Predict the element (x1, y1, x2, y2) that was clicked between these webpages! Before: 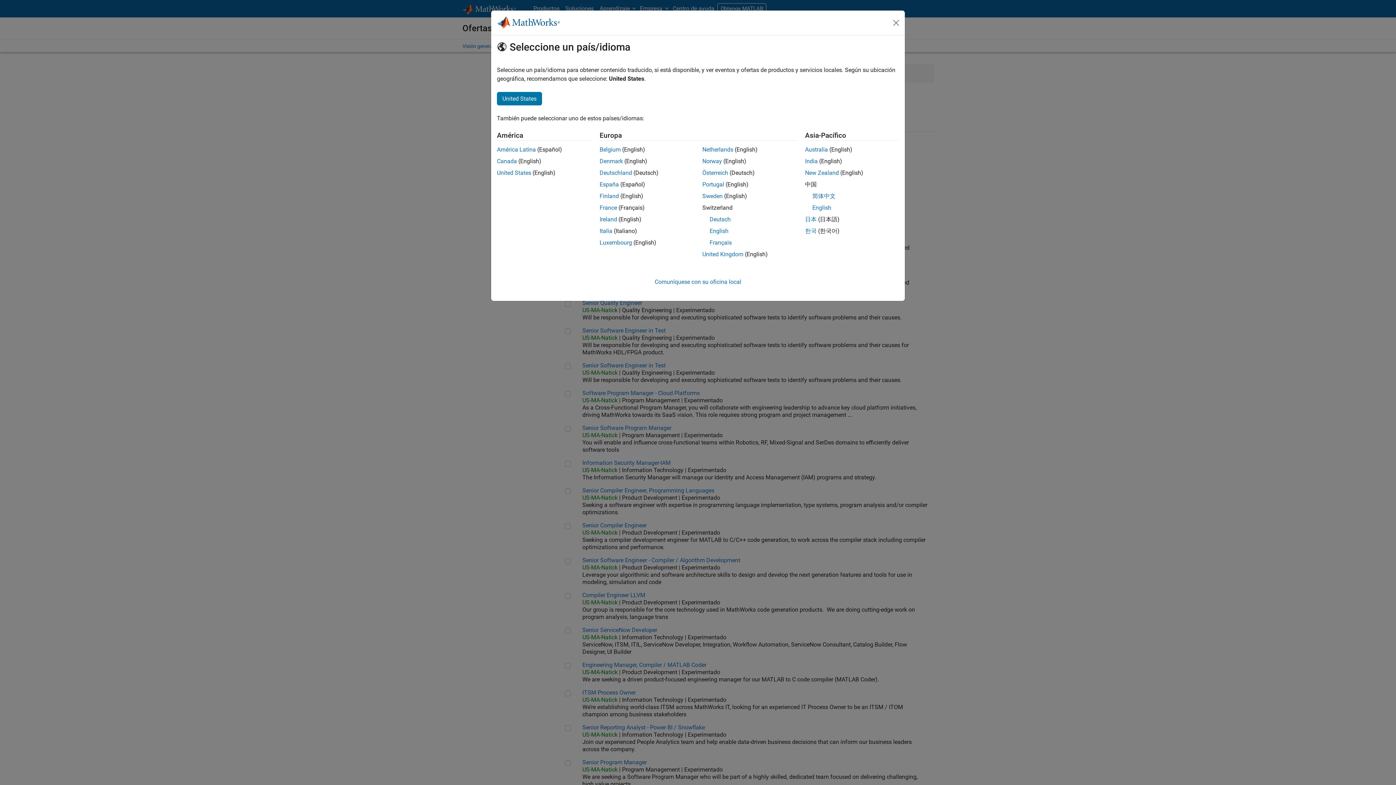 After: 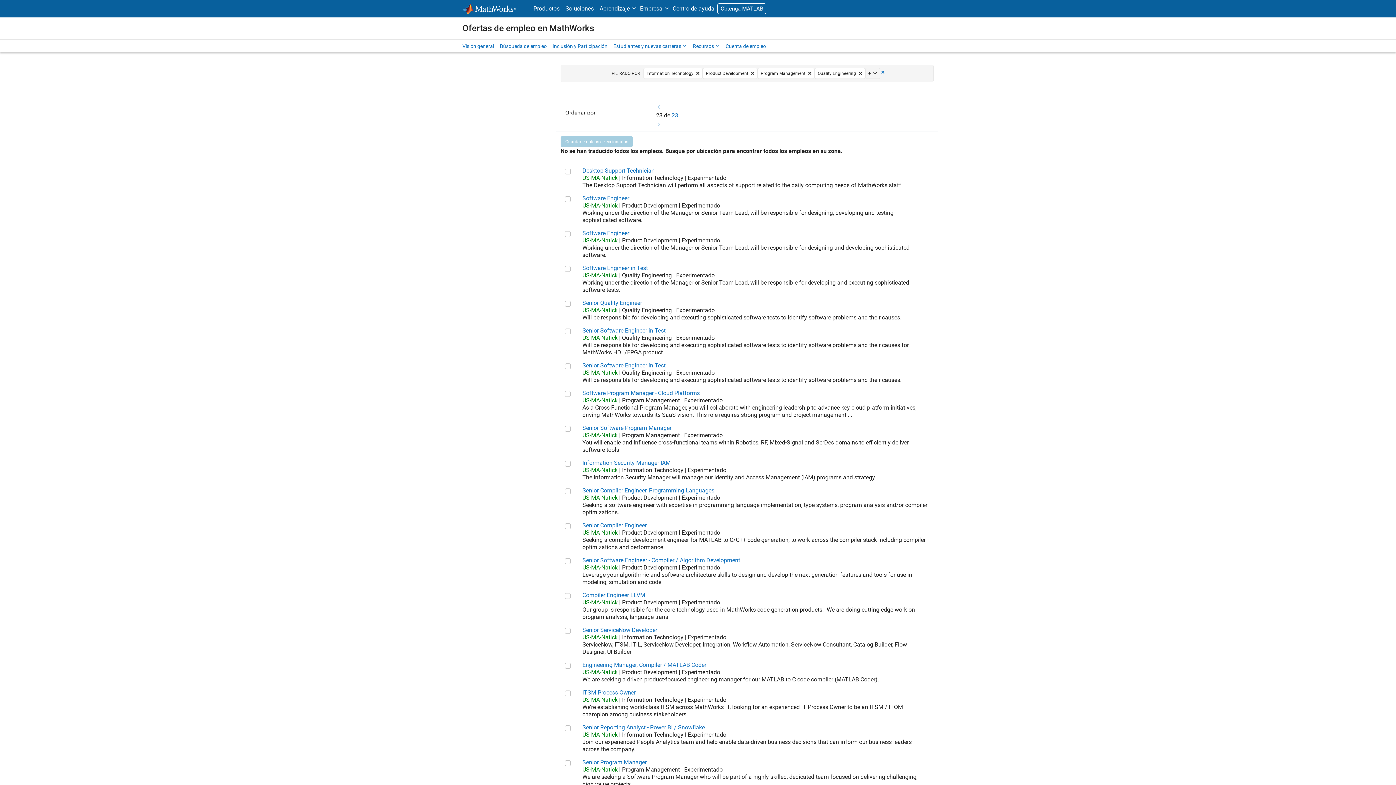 Action: bbox: (890, 16, 902, 28) label: Cerrar